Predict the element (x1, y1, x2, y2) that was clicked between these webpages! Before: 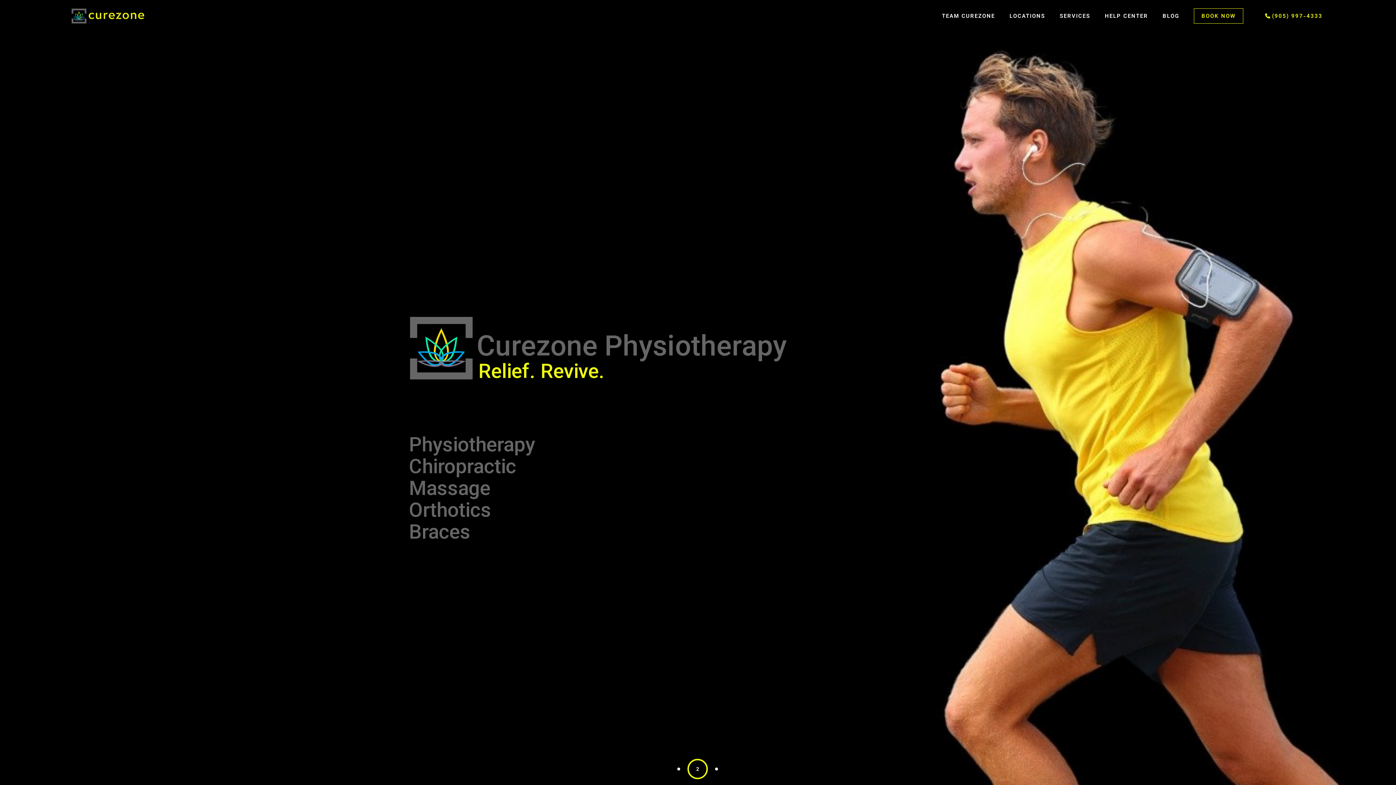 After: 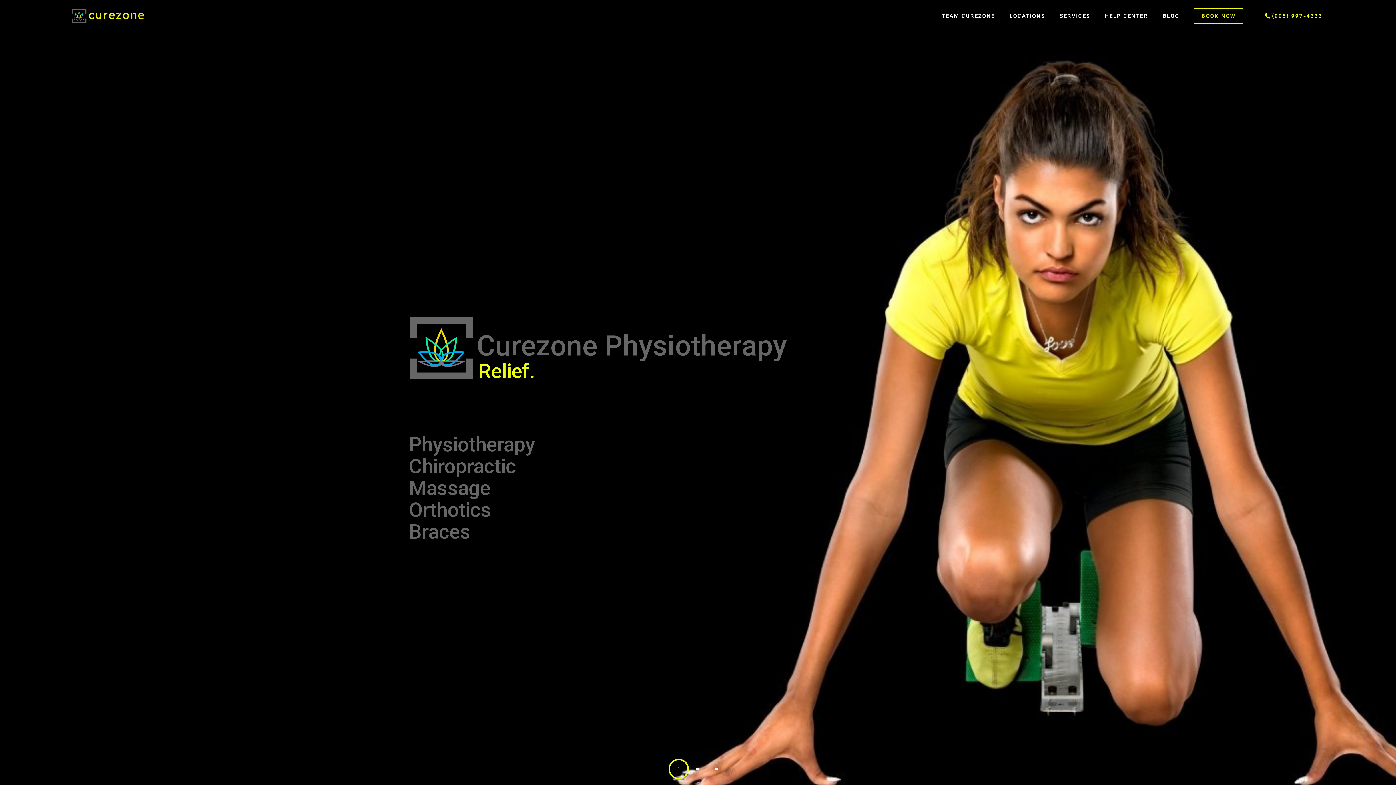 Action: bbox: (69, 0, 146, 32)